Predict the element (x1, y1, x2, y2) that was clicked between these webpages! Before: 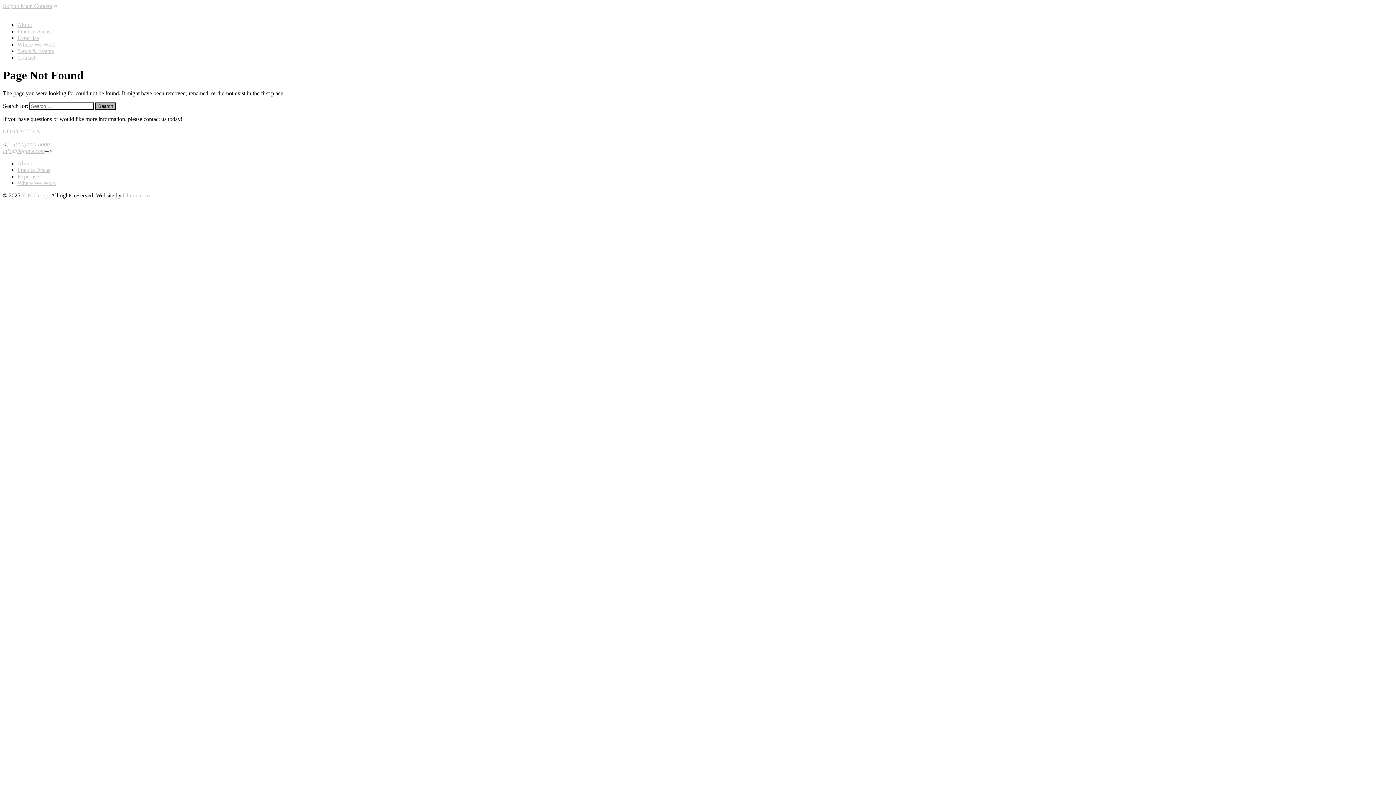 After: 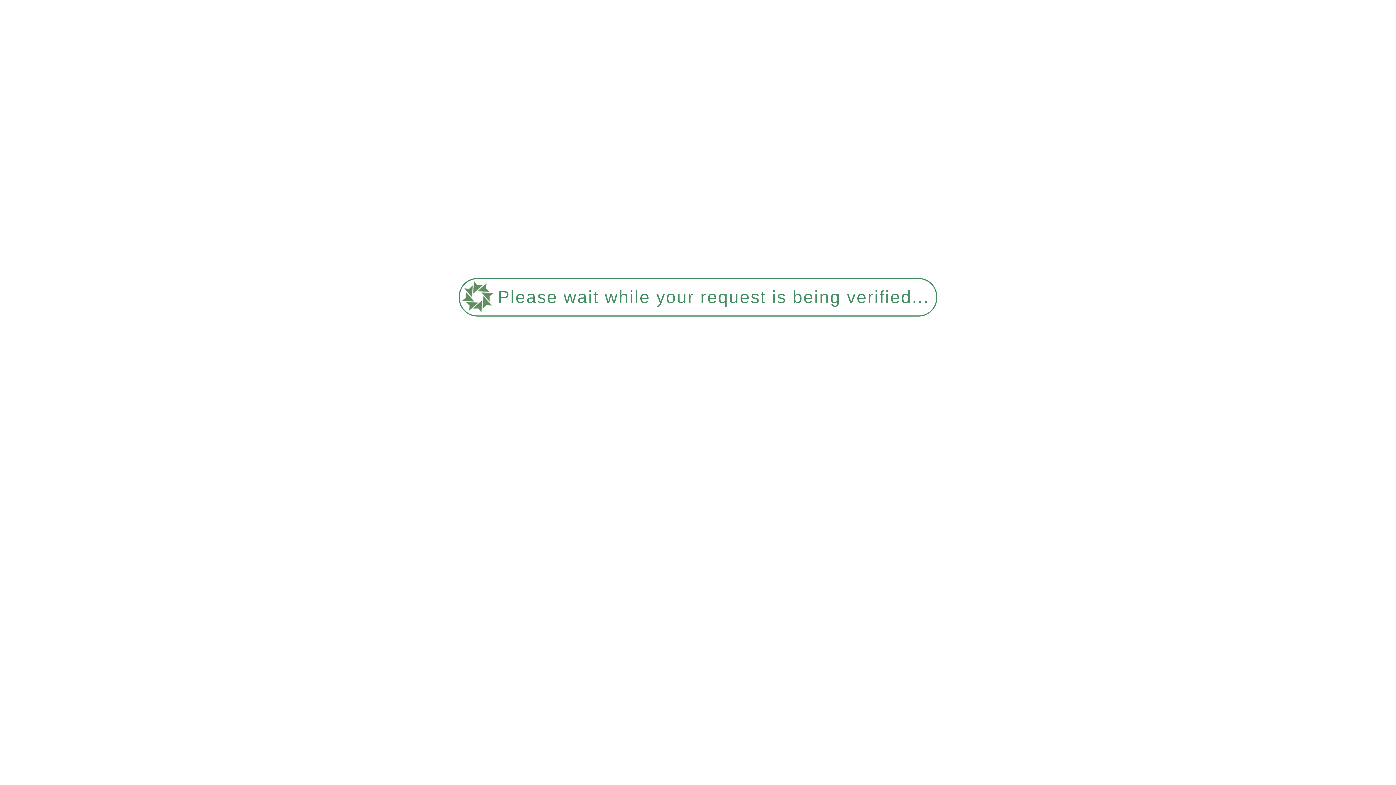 Action: bbox: (17, 166, 50, 173) label: Practice Areas